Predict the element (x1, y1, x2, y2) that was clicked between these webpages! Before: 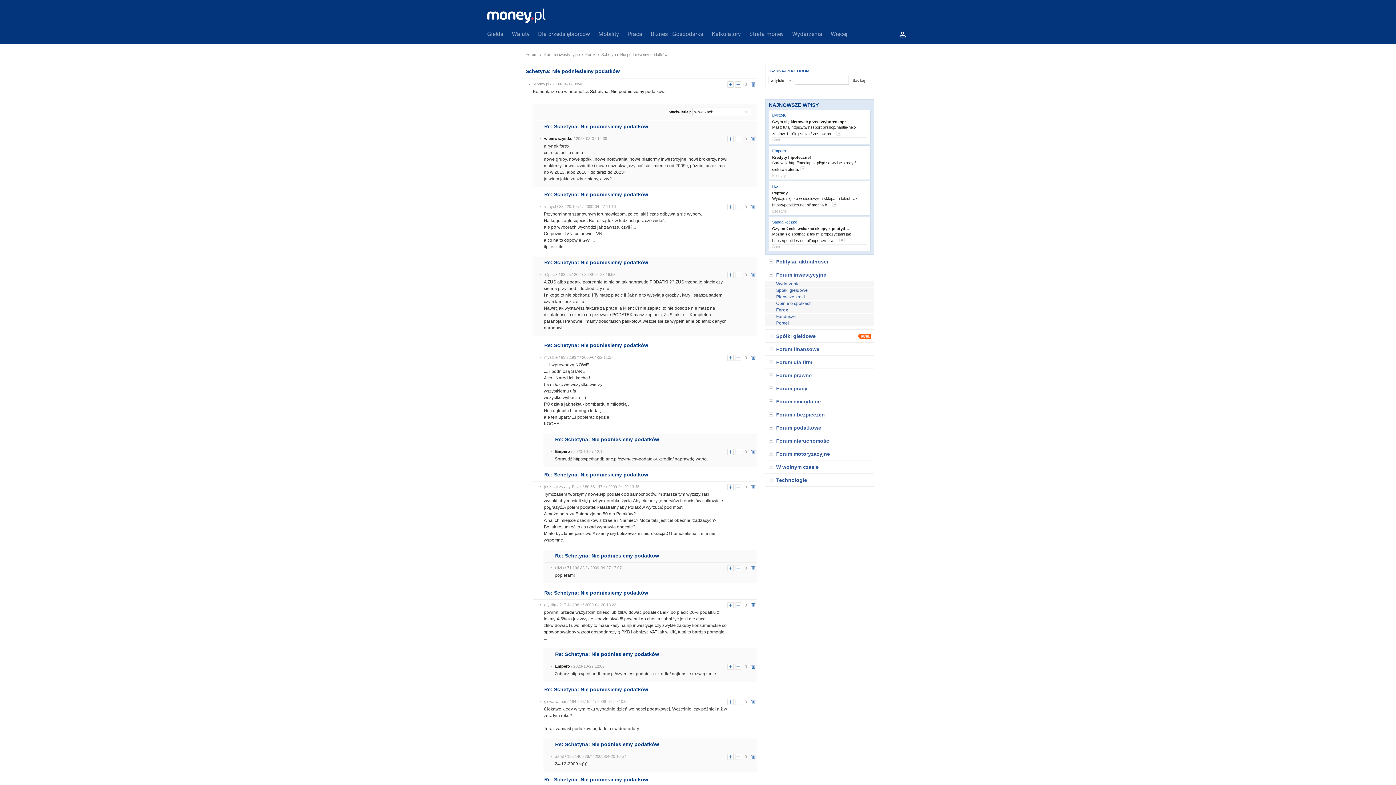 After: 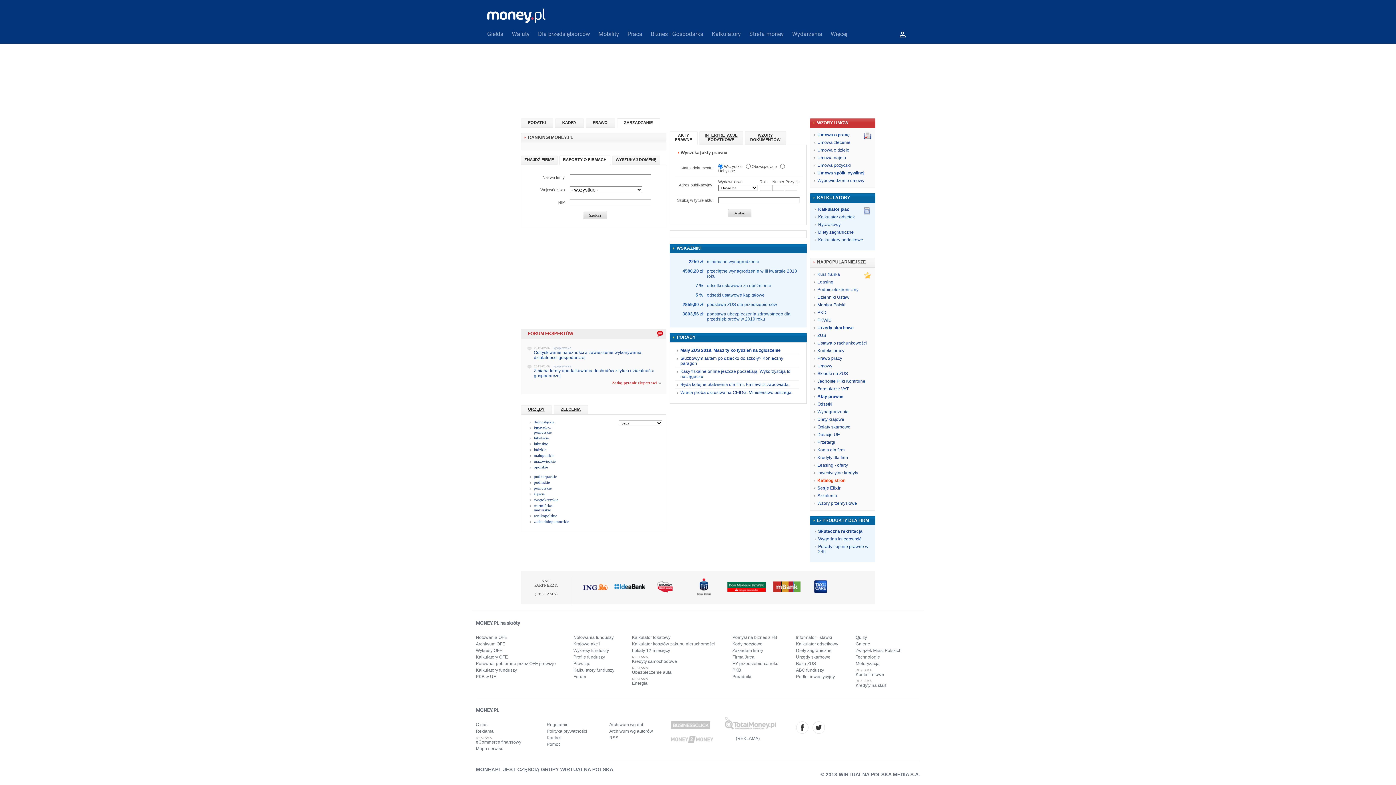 Action: bbox: (538, 24, 590, 44) label: Dla przedsiębiorców